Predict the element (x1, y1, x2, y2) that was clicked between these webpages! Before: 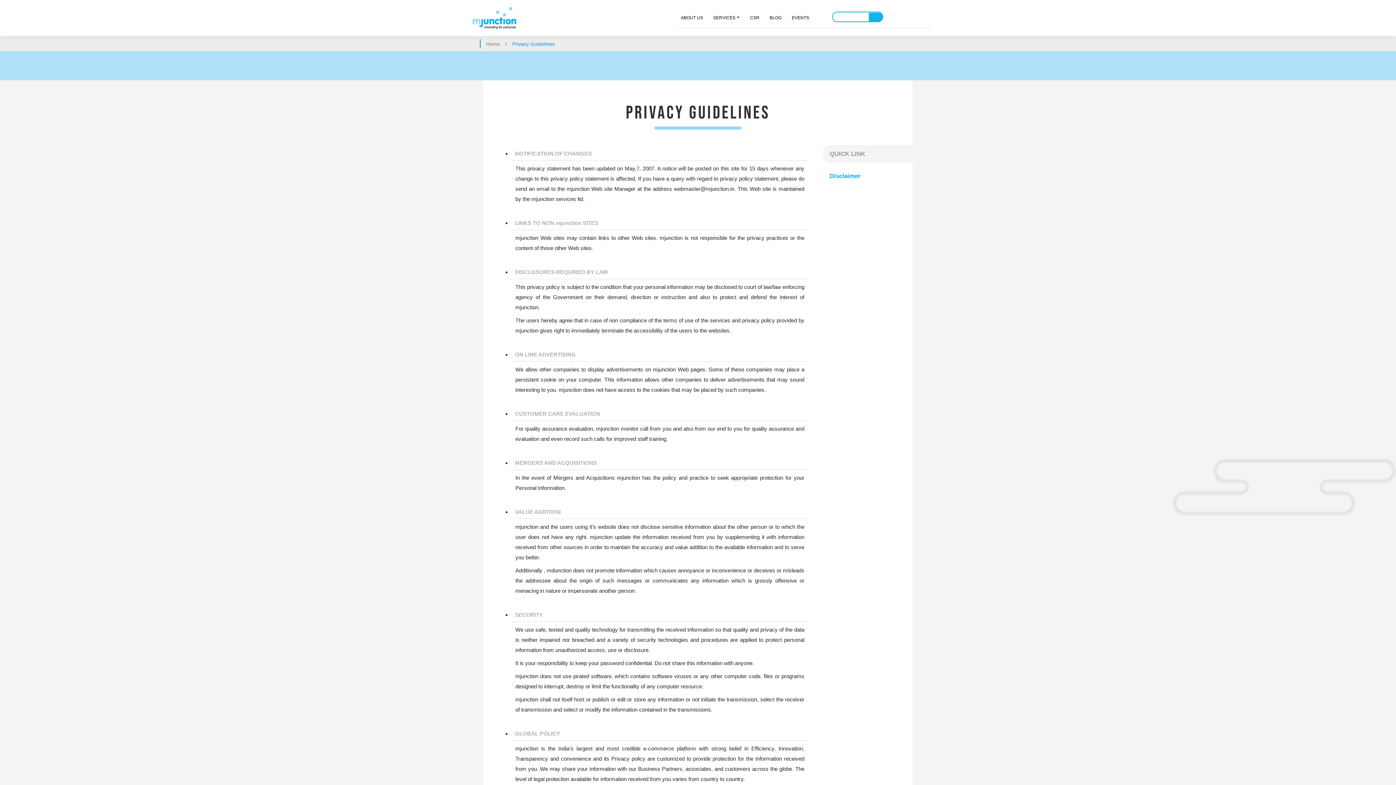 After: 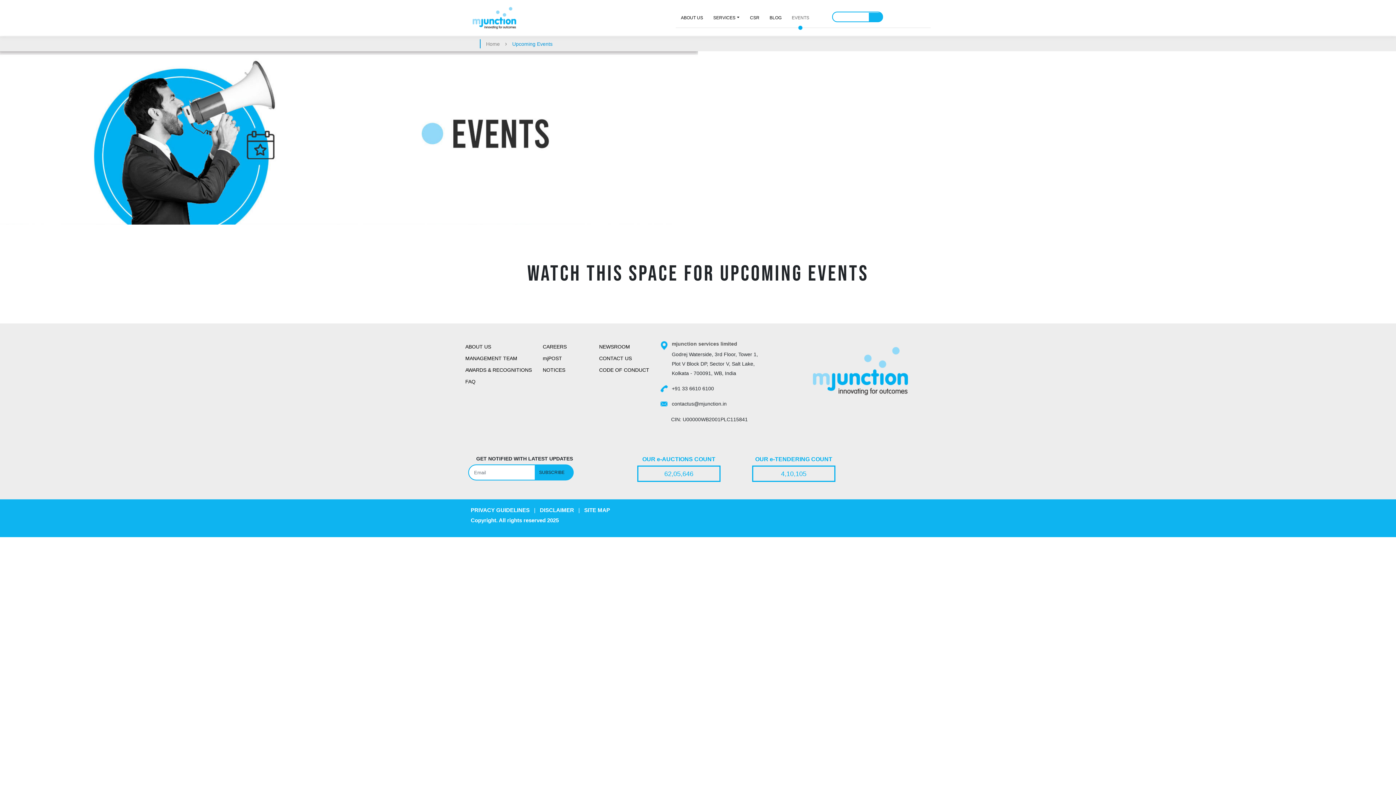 Action: label: EVENTS bbox: (789, 0, 812, 35)